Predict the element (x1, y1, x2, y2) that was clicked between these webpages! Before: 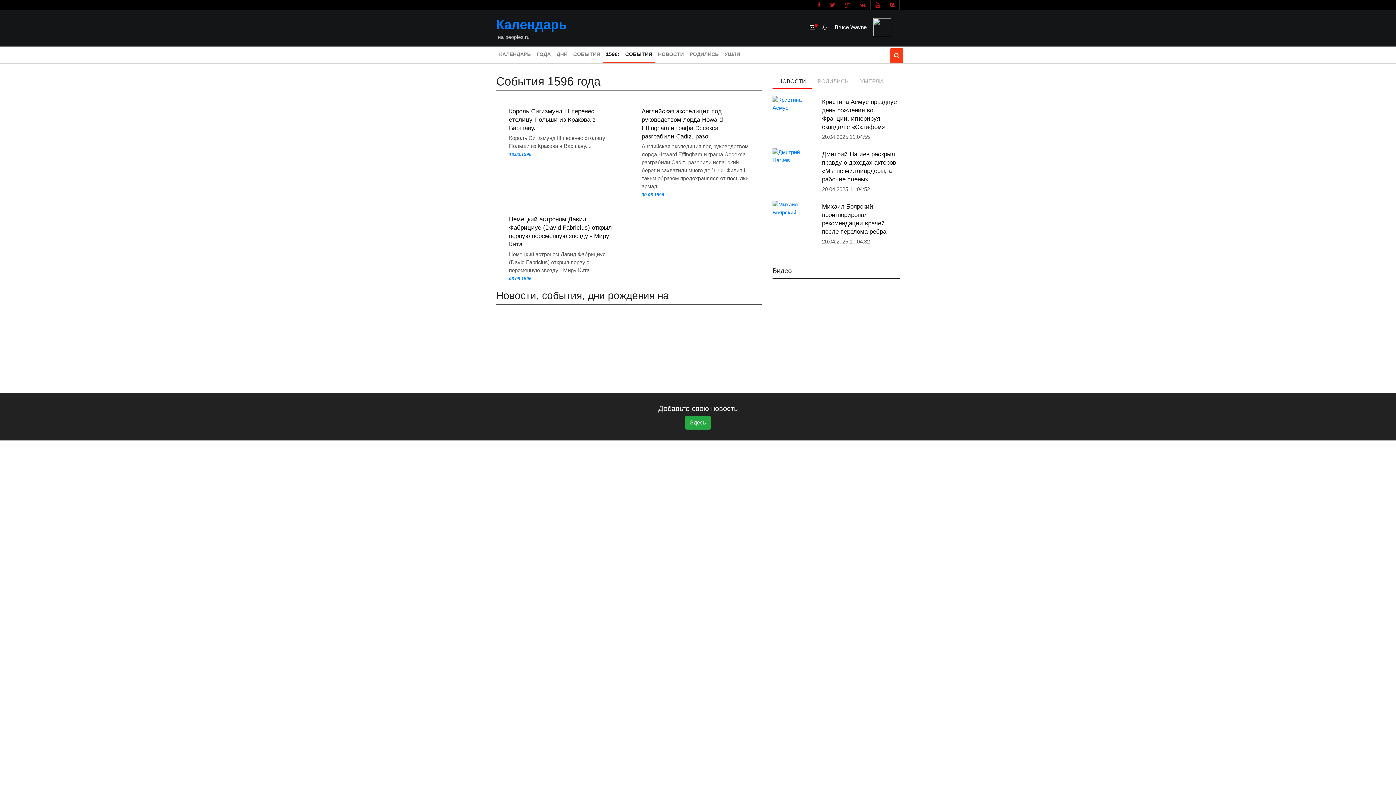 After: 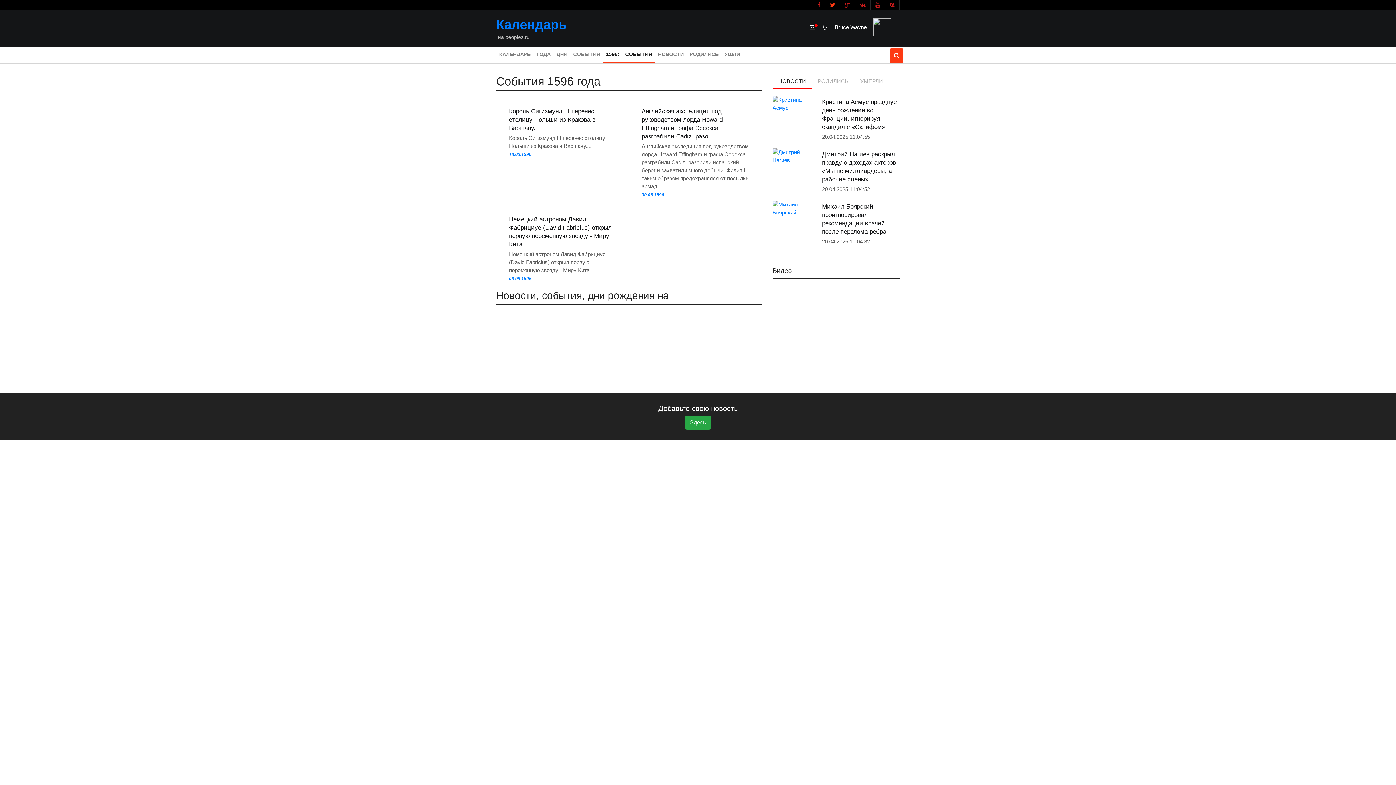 Action: bbox: (825, 0, 840, 9)